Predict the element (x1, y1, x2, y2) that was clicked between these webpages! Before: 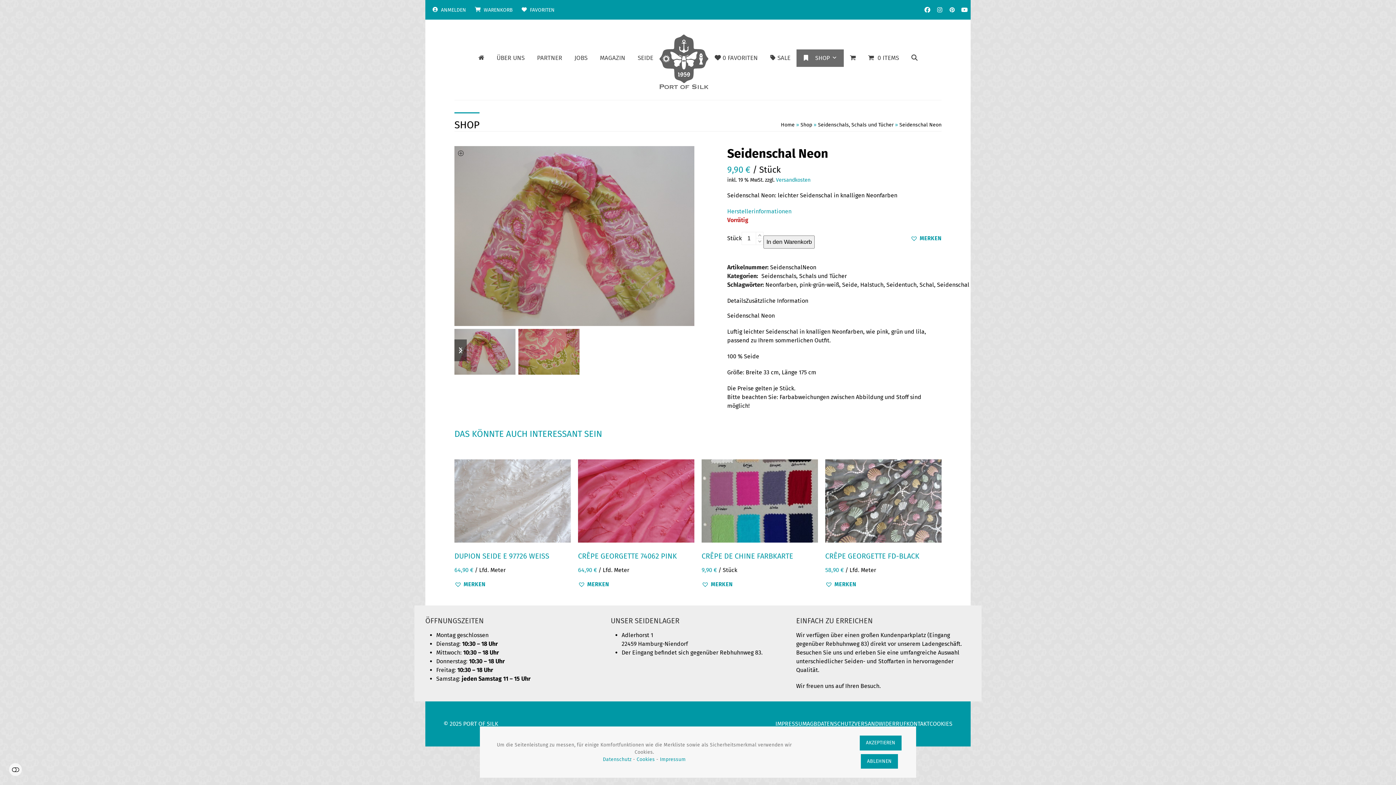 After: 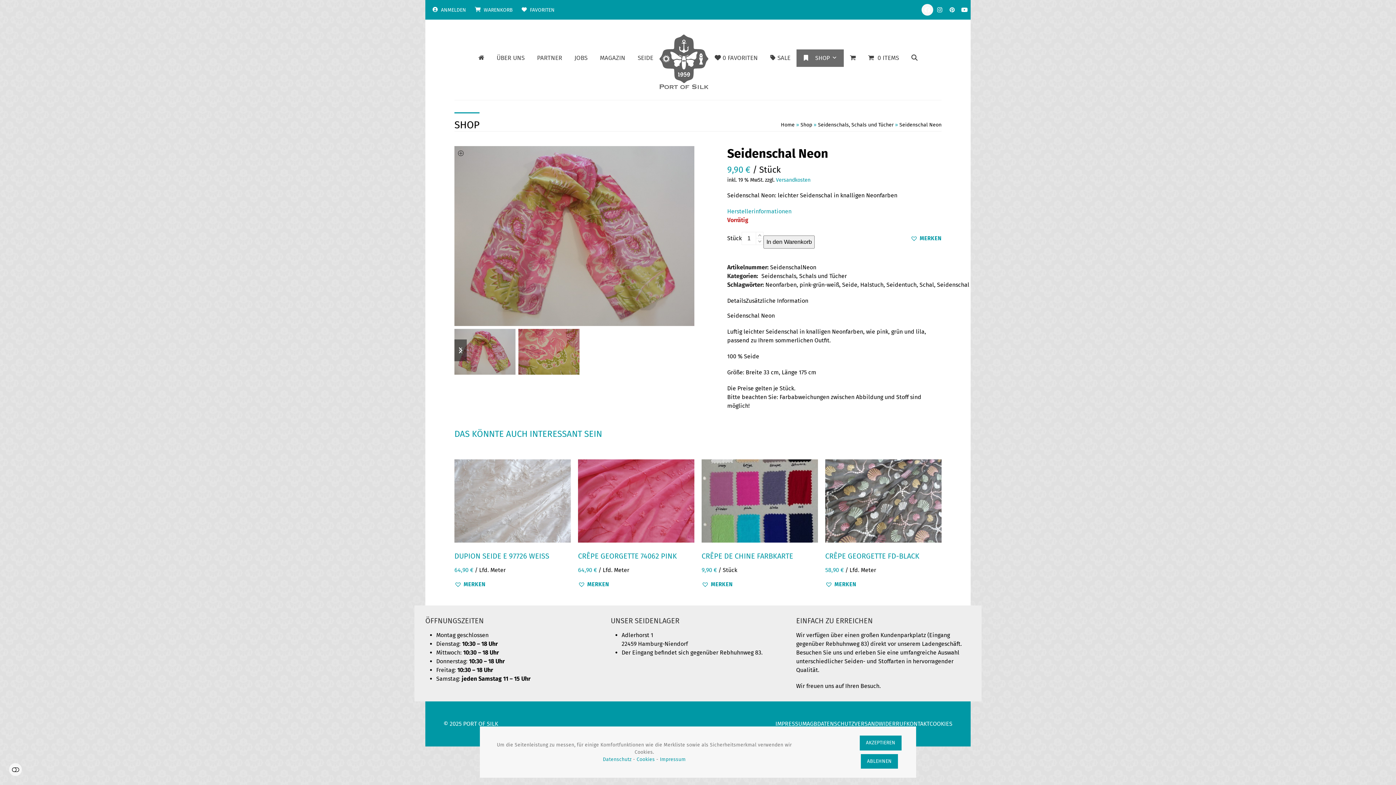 Action: label: Facebook bbox: (921, 3, 933, 16)